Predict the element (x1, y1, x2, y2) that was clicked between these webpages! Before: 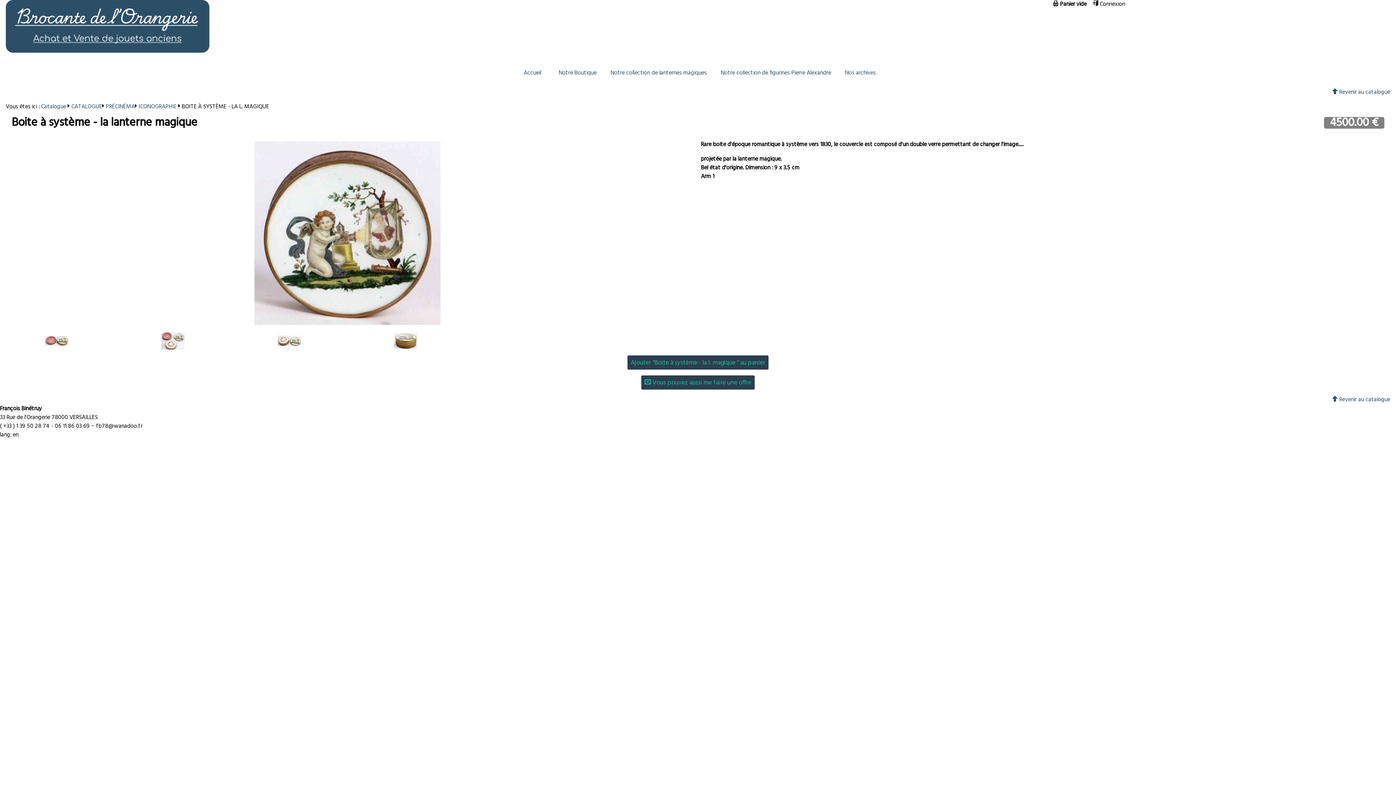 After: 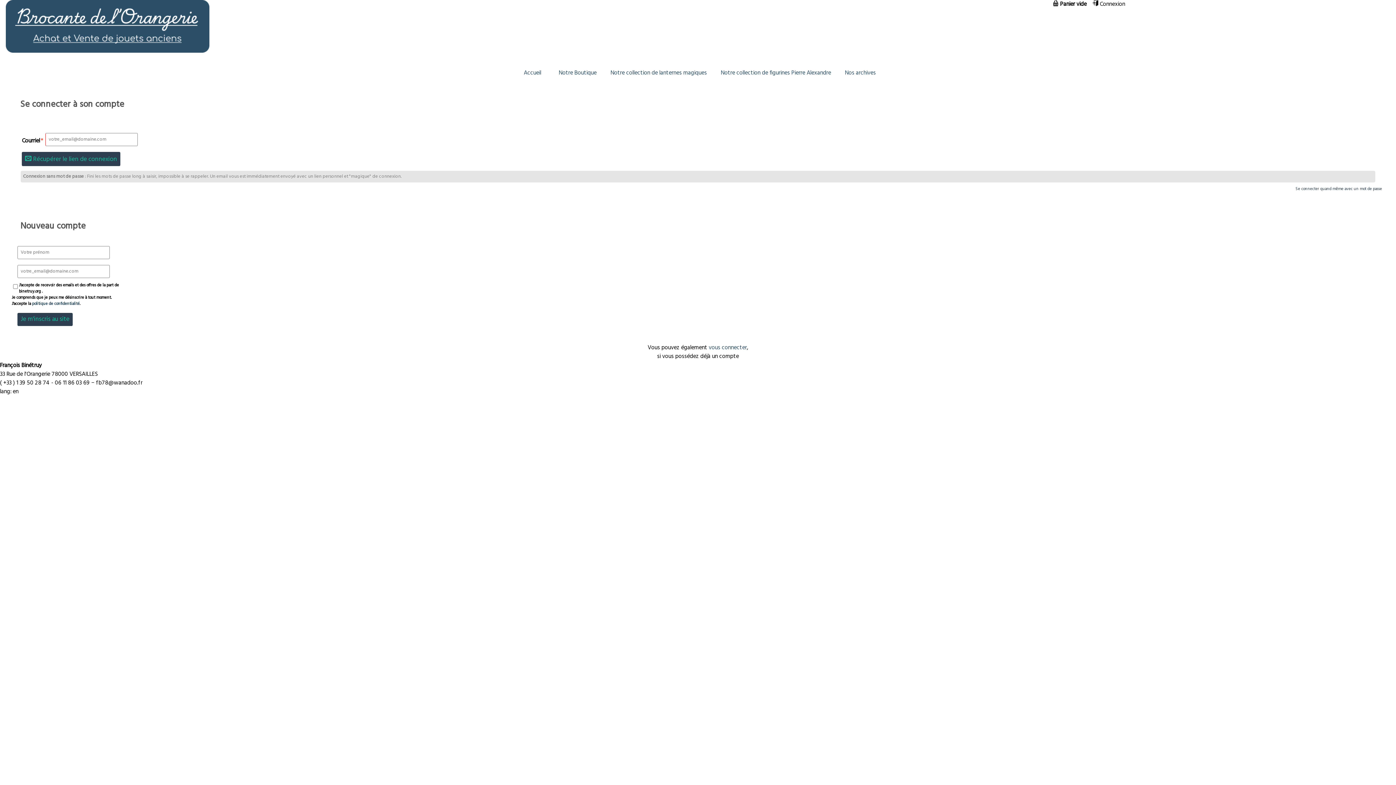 Action: label:  Connexion bbox: (1092, 0, 1125, 8)